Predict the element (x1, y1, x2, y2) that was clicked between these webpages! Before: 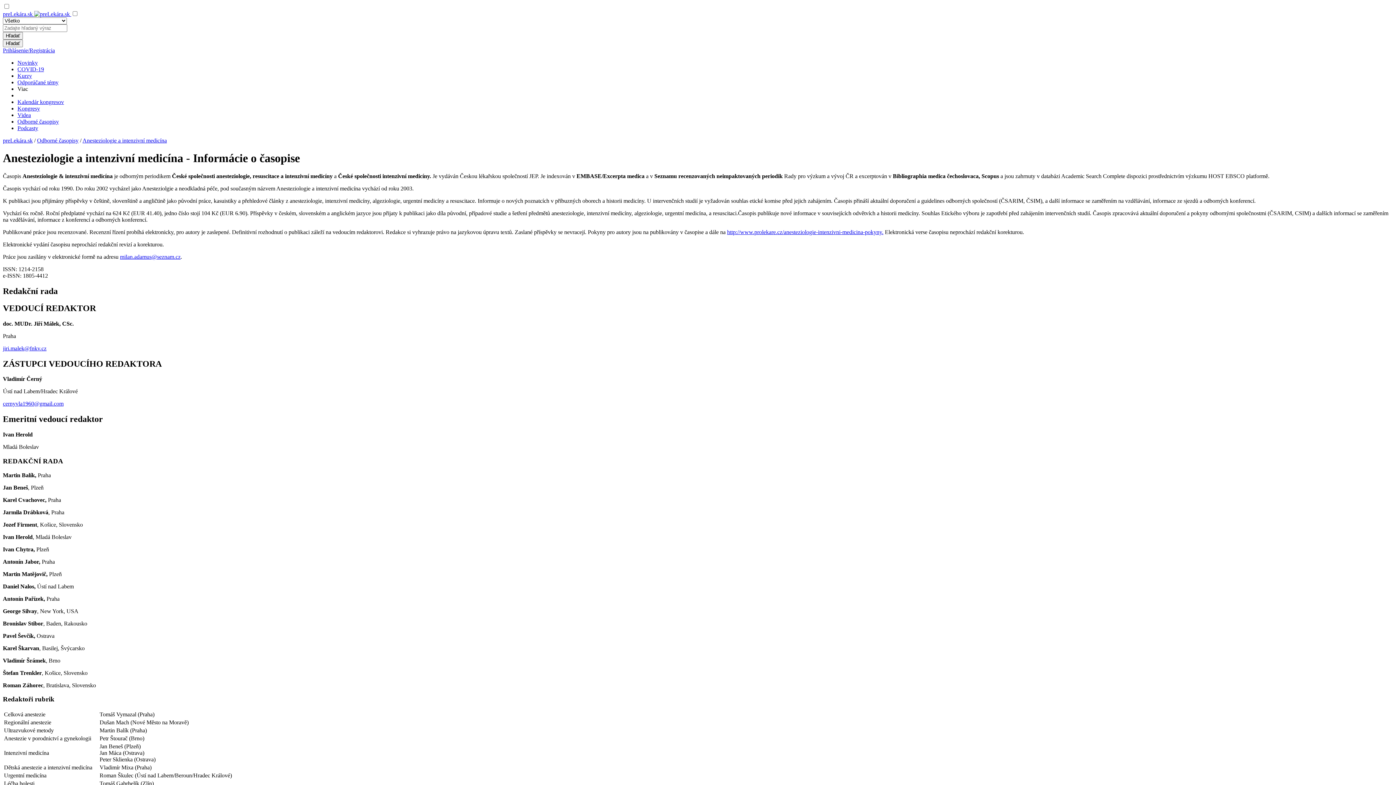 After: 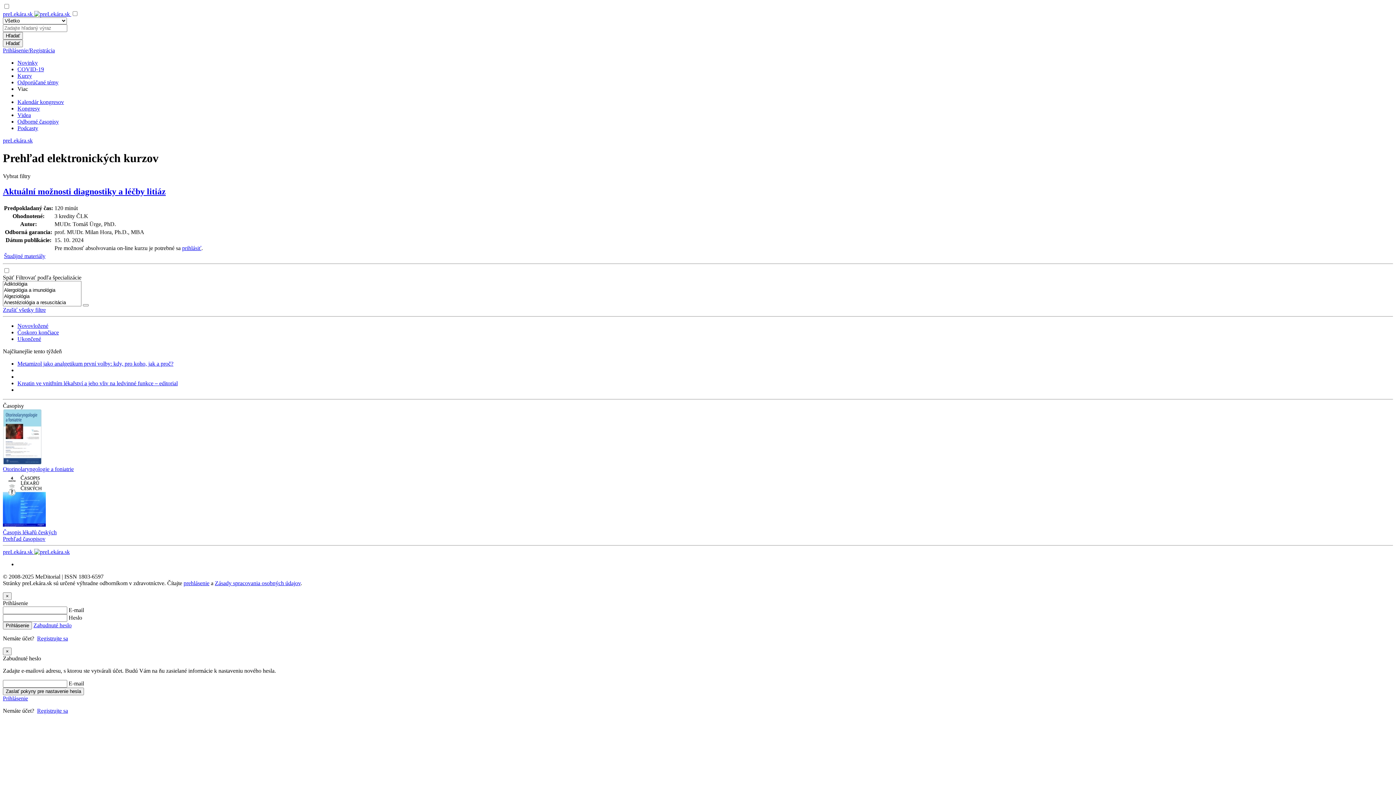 Action: bbox: (17, 72, 32, 78) label: Kurzy